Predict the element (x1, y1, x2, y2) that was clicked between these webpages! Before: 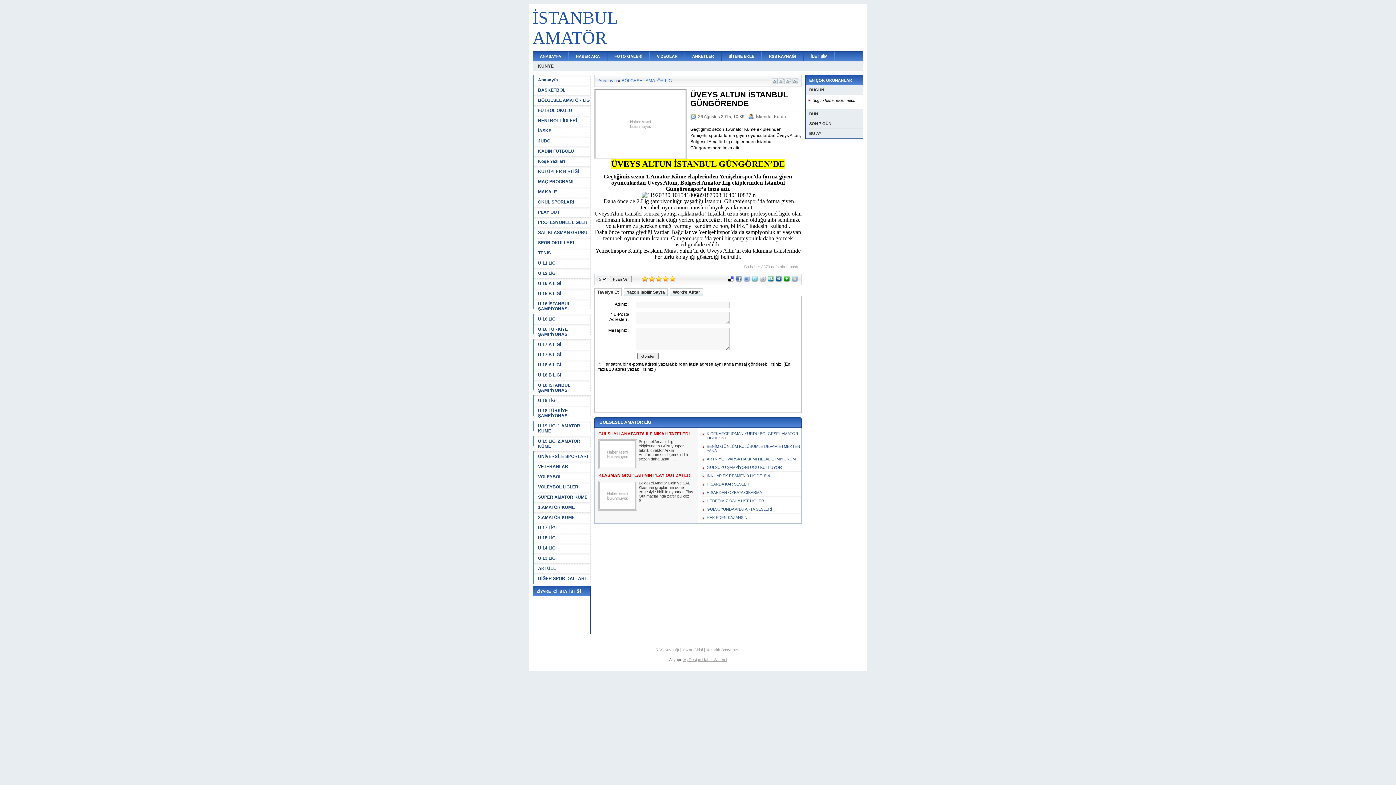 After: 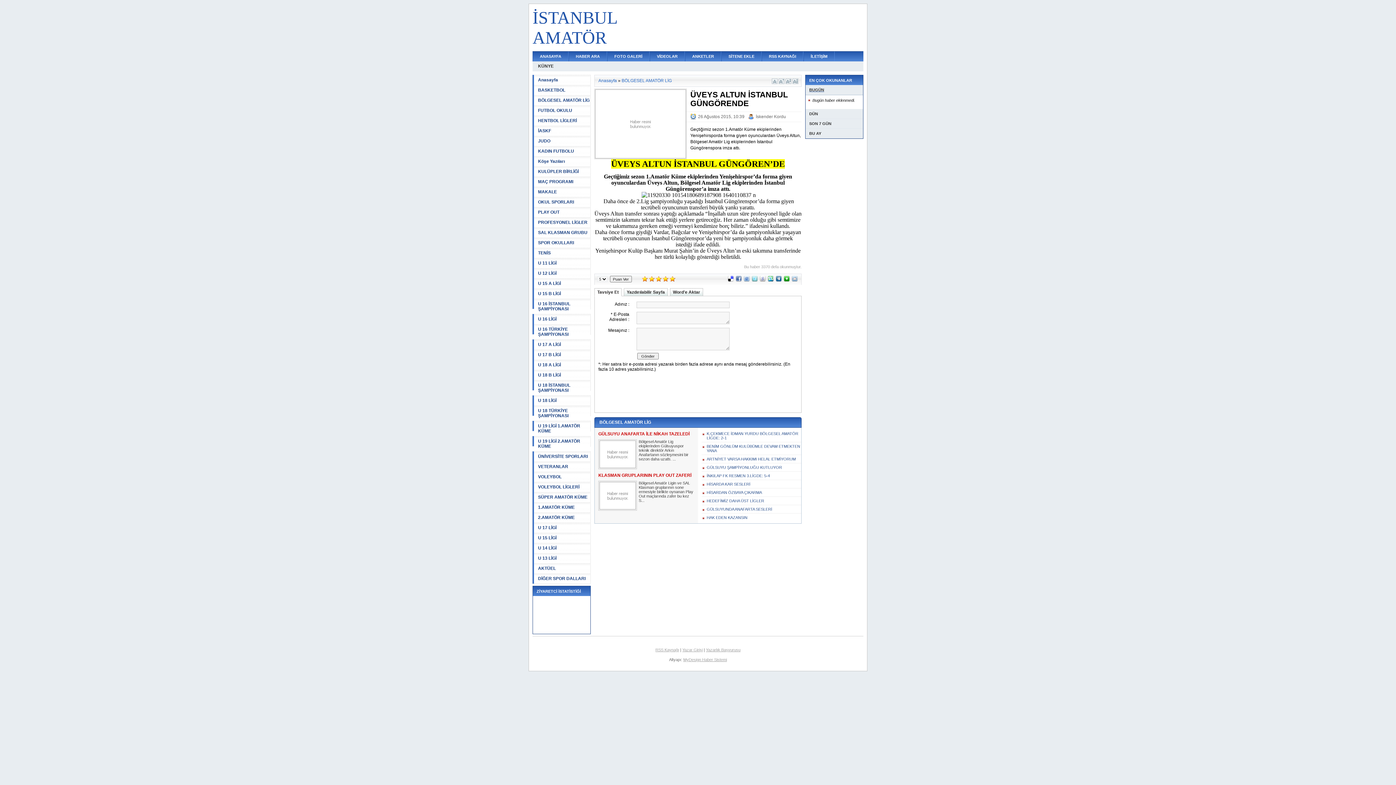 Action: label: BUGÜN bbox: (805, 87, 863, 92)